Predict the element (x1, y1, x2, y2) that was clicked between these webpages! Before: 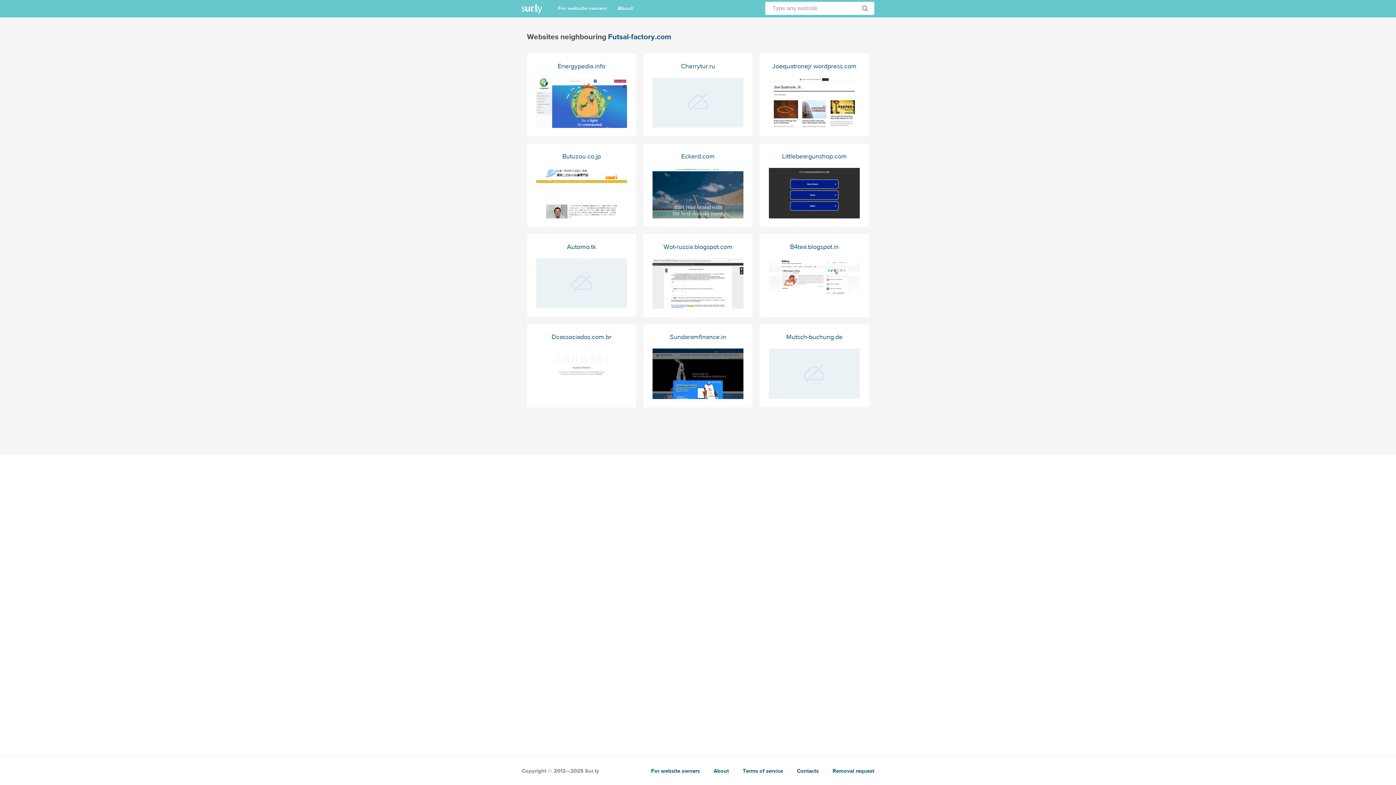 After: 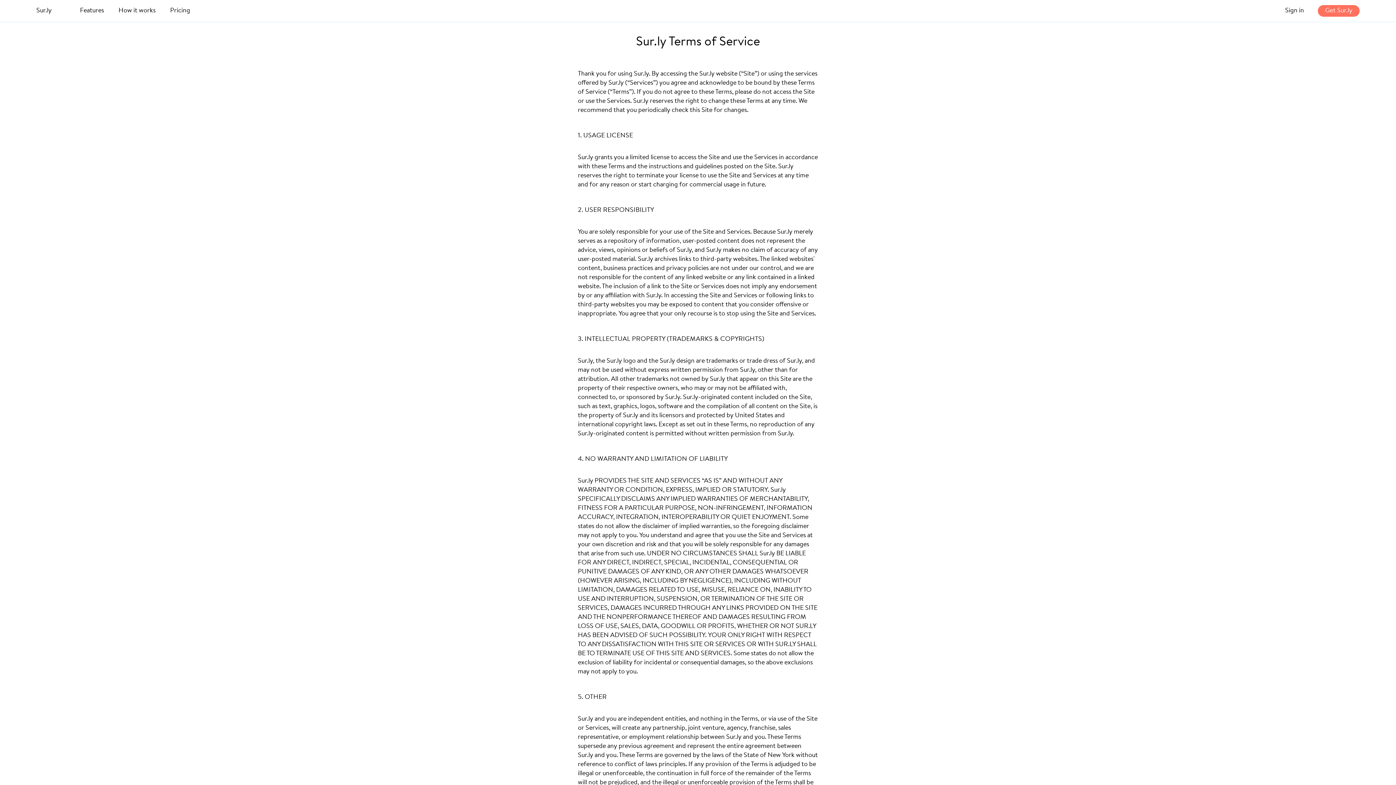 Action: bbox: (742, 768, 783, 774) label: Terms of service